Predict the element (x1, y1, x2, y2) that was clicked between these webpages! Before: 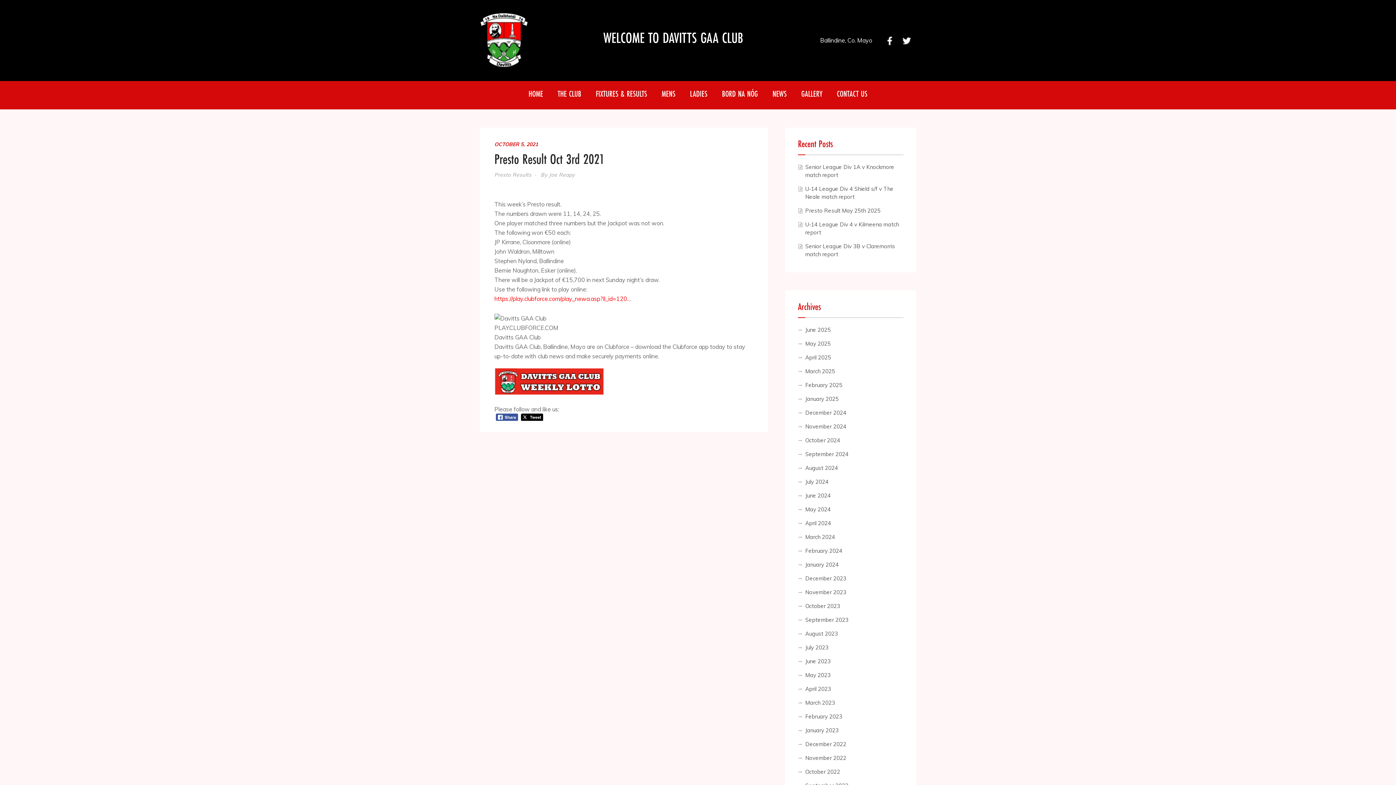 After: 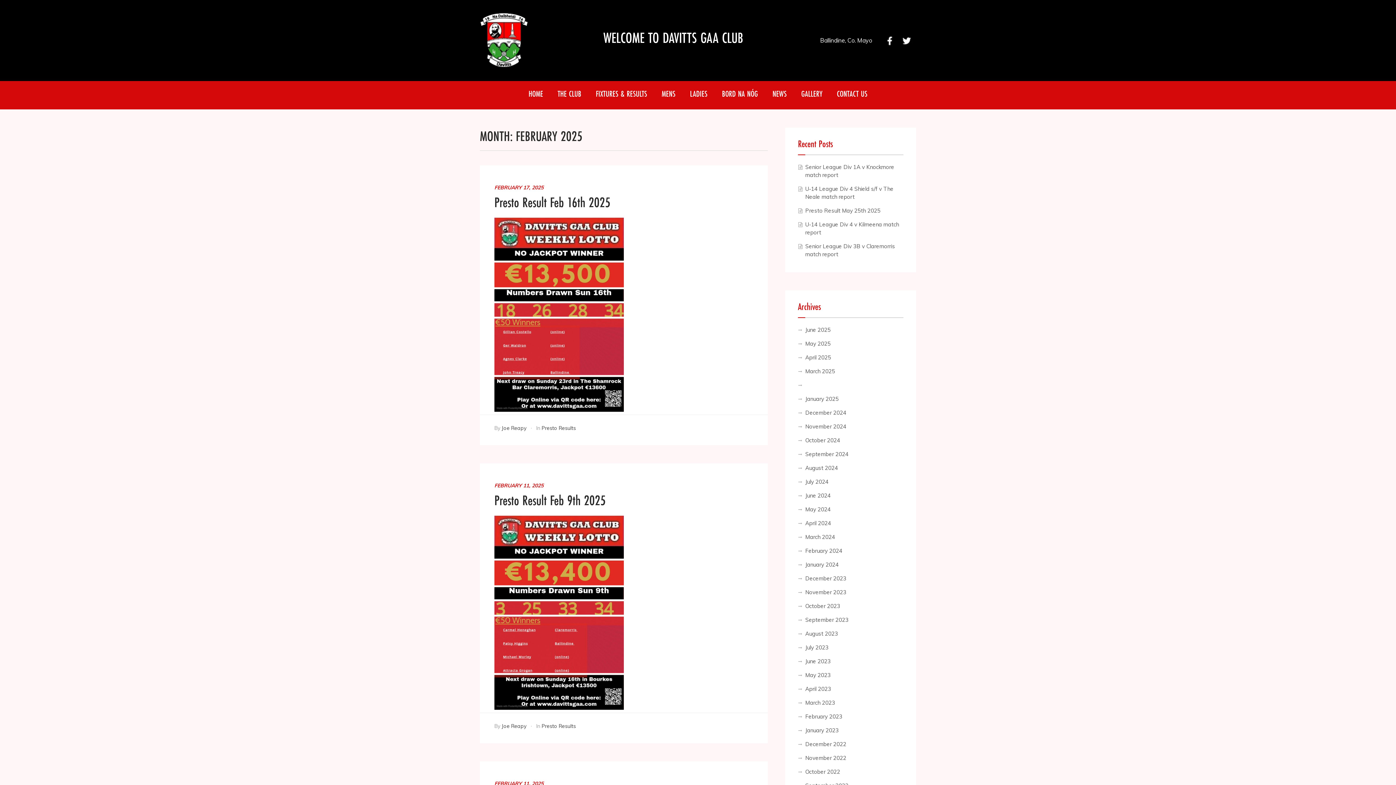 Action: label: February 2025 bbox: (805, 381, 842, 388)